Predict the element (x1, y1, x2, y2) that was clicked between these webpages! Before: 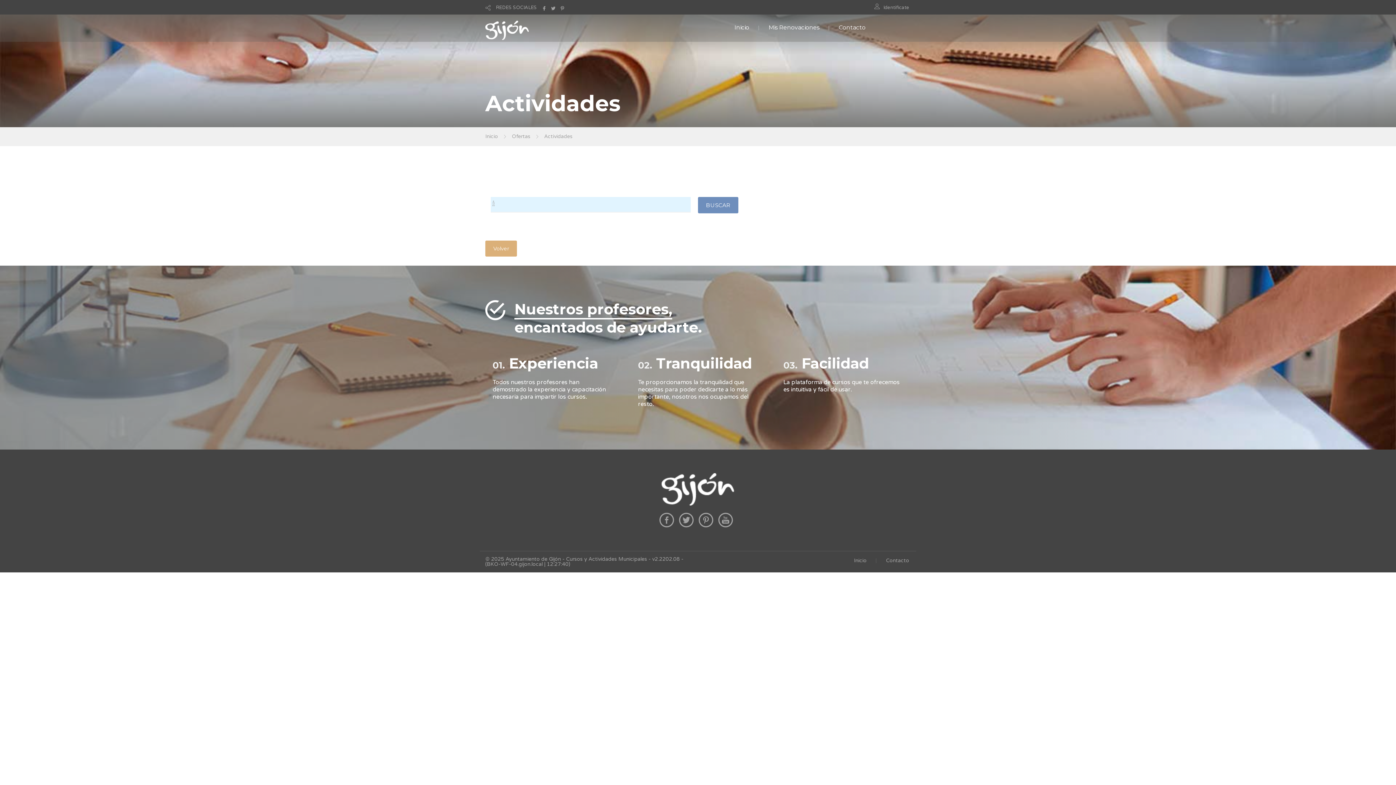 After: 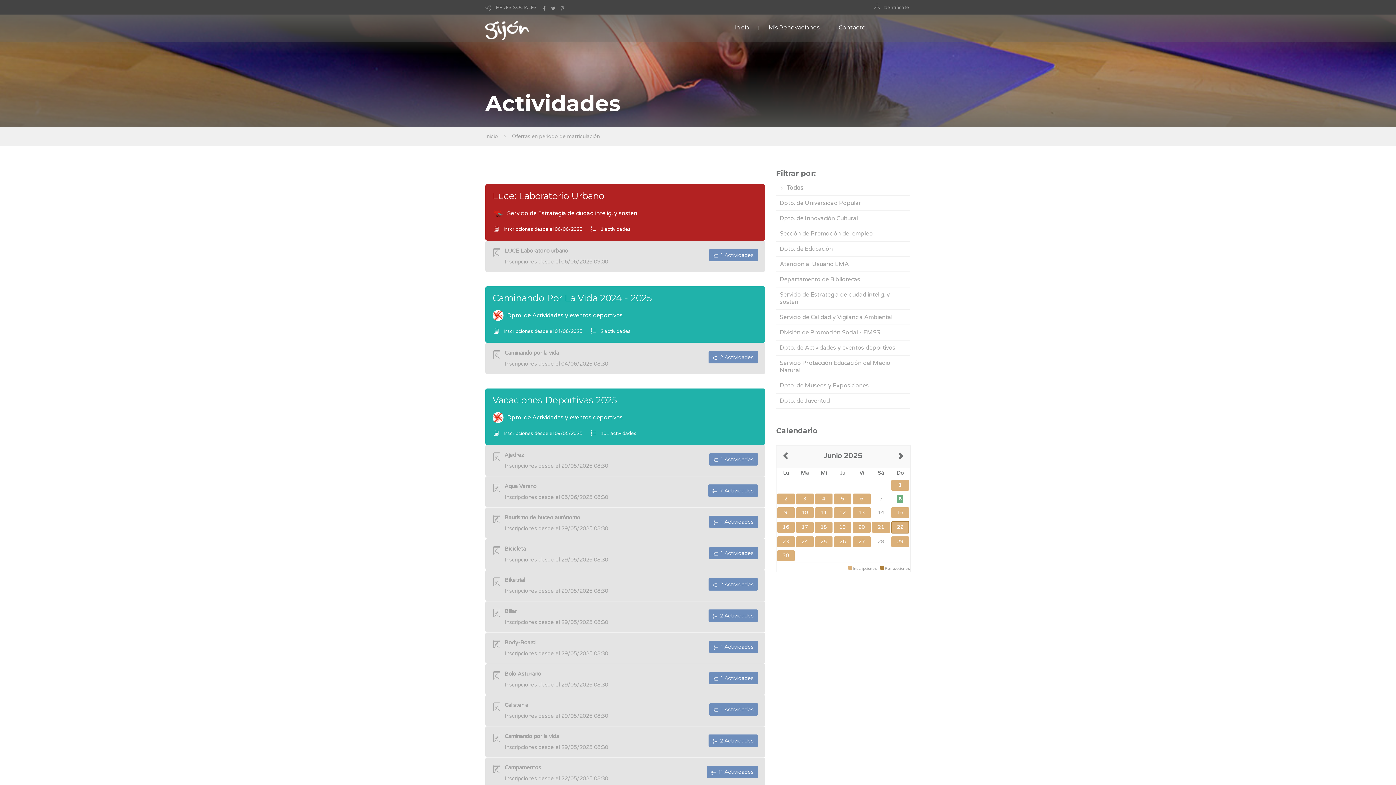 Action: label: Inicio bbox: (485, 133, 498, 139)